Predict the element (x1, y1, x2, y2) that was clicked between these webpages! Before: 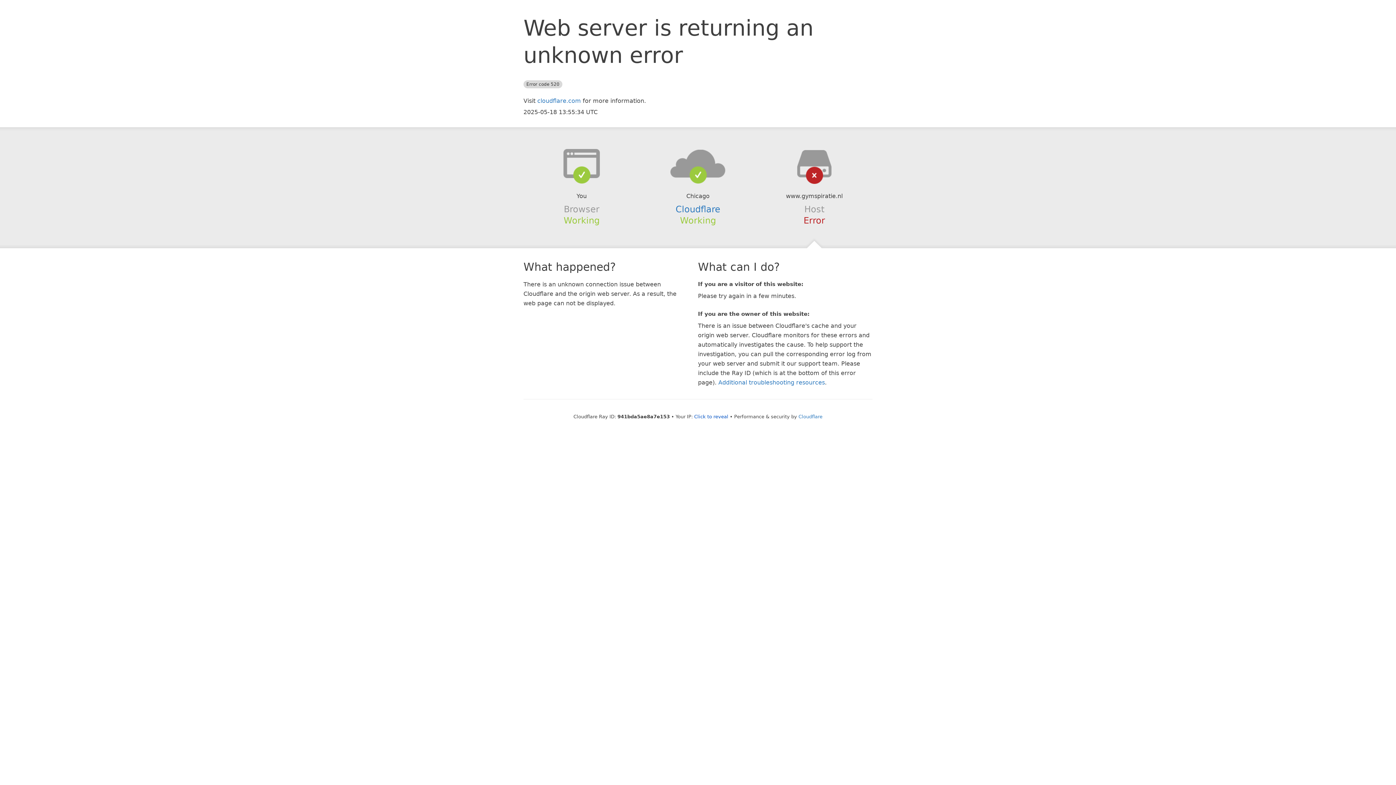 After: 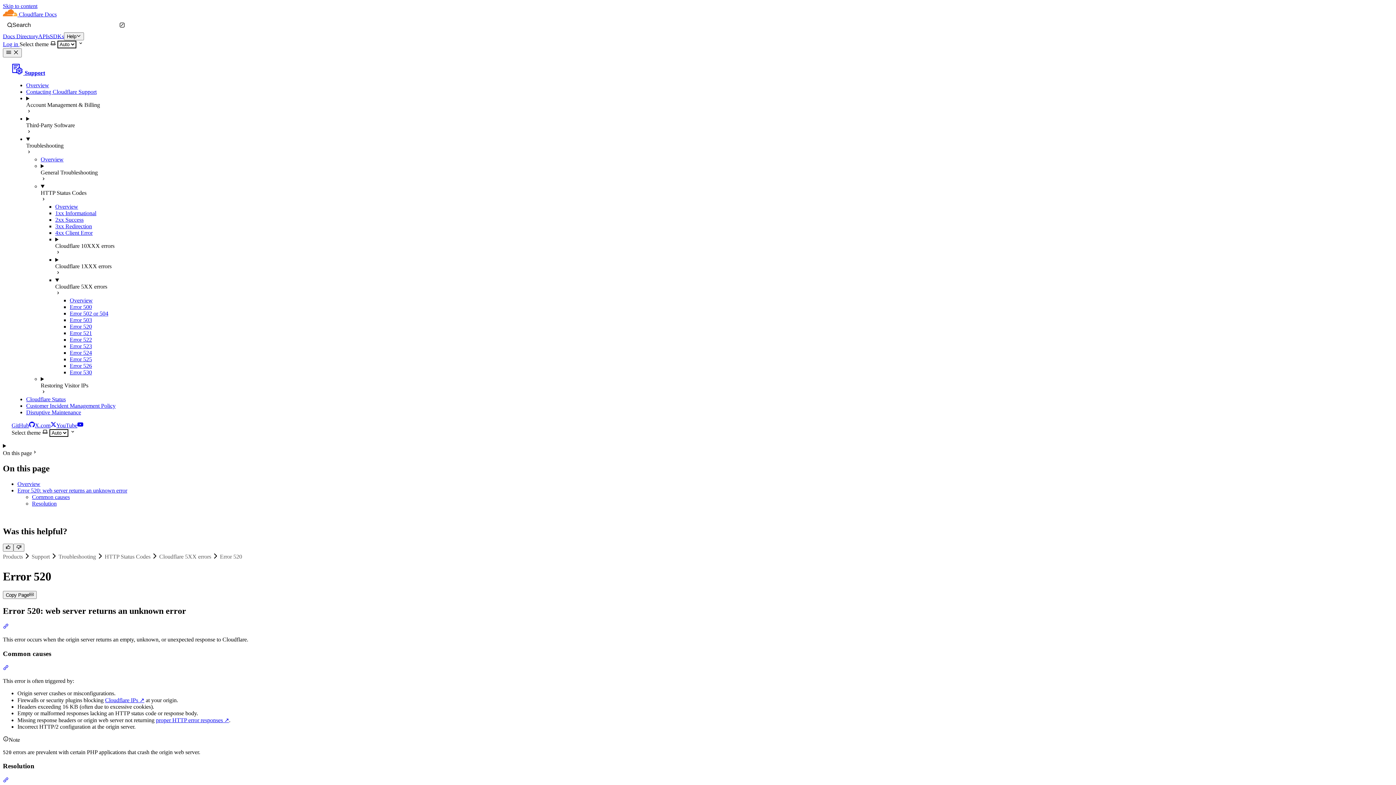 Action: bbox: (718, 379, 825, 386) label: Additional troubleshooting resources